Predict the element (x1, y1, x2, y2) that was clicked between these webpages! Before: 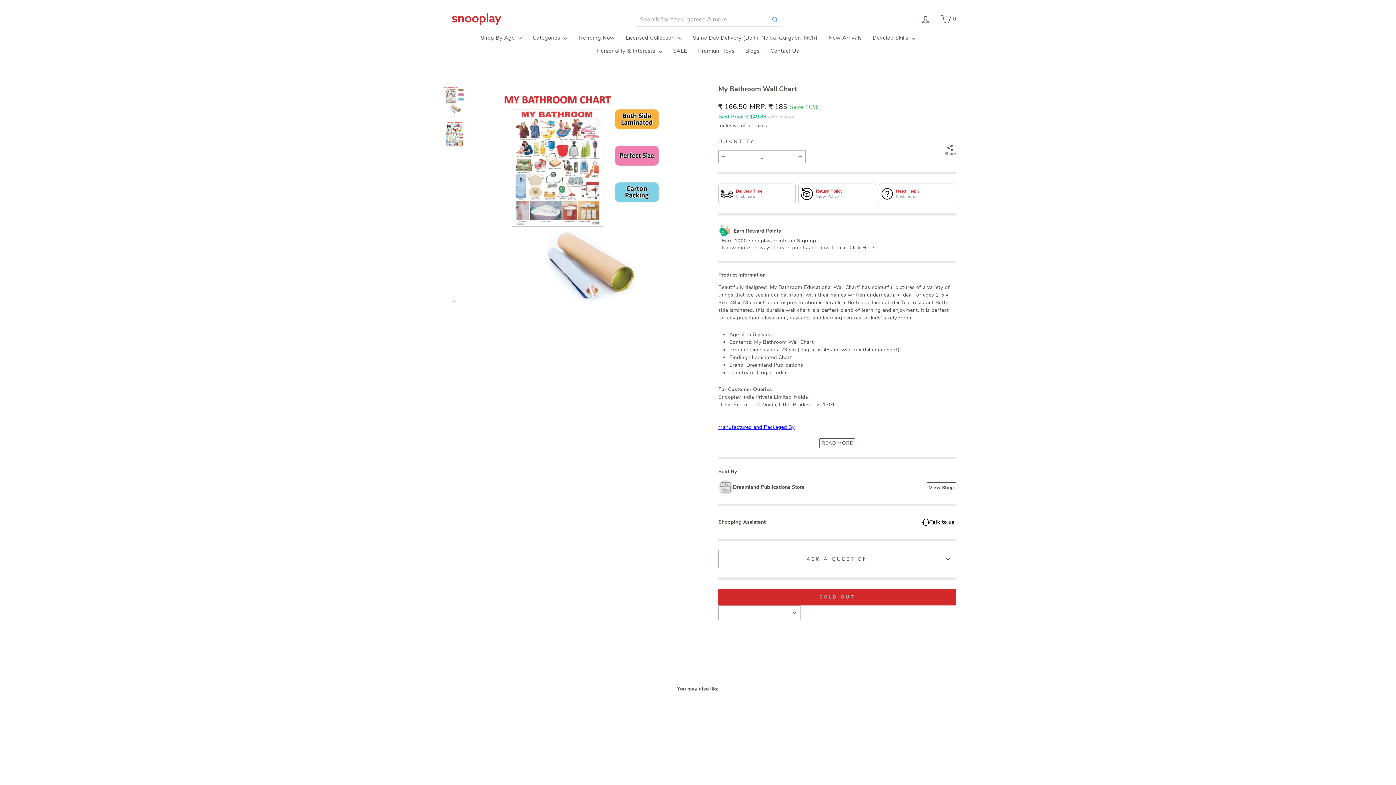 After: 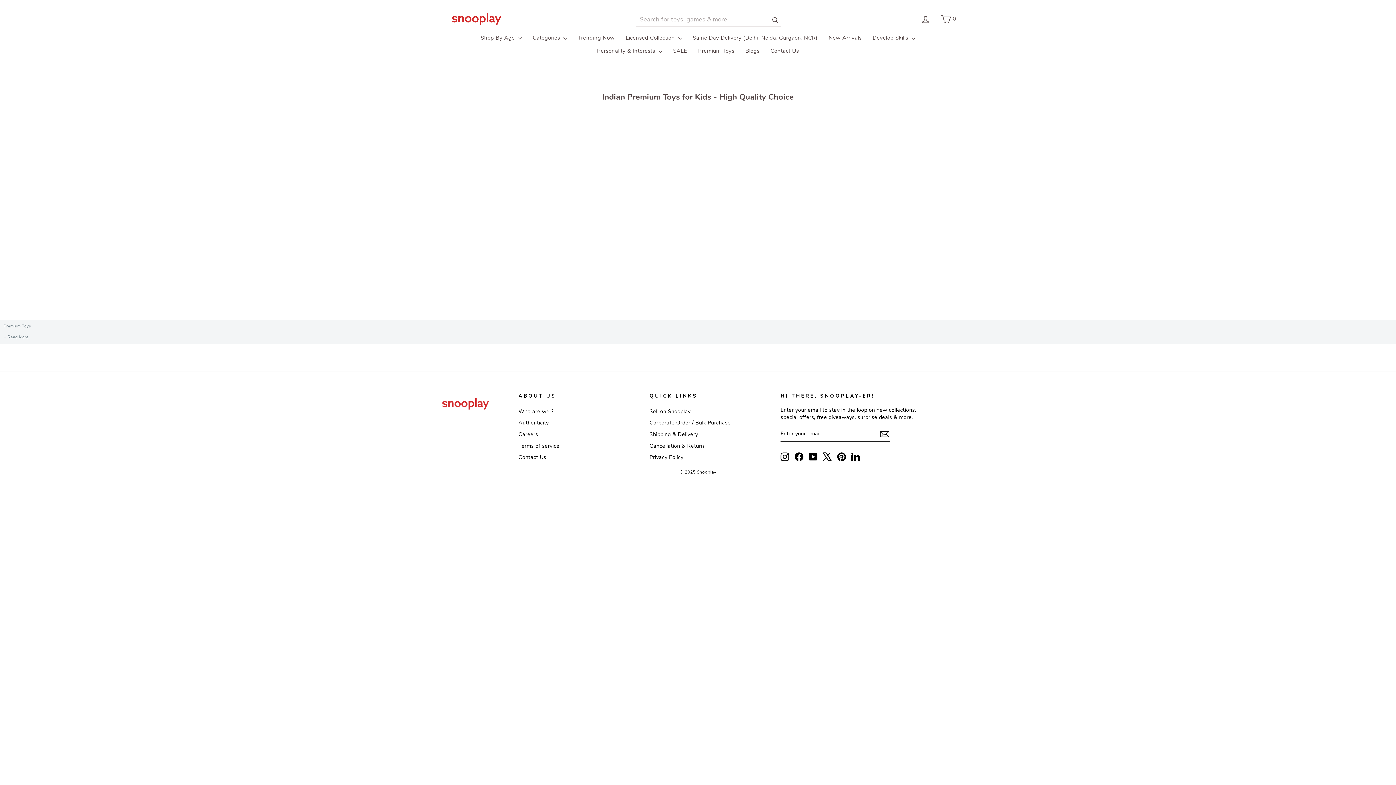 Action: label: Premium Toys bbox: (692, 44, 740, 57)